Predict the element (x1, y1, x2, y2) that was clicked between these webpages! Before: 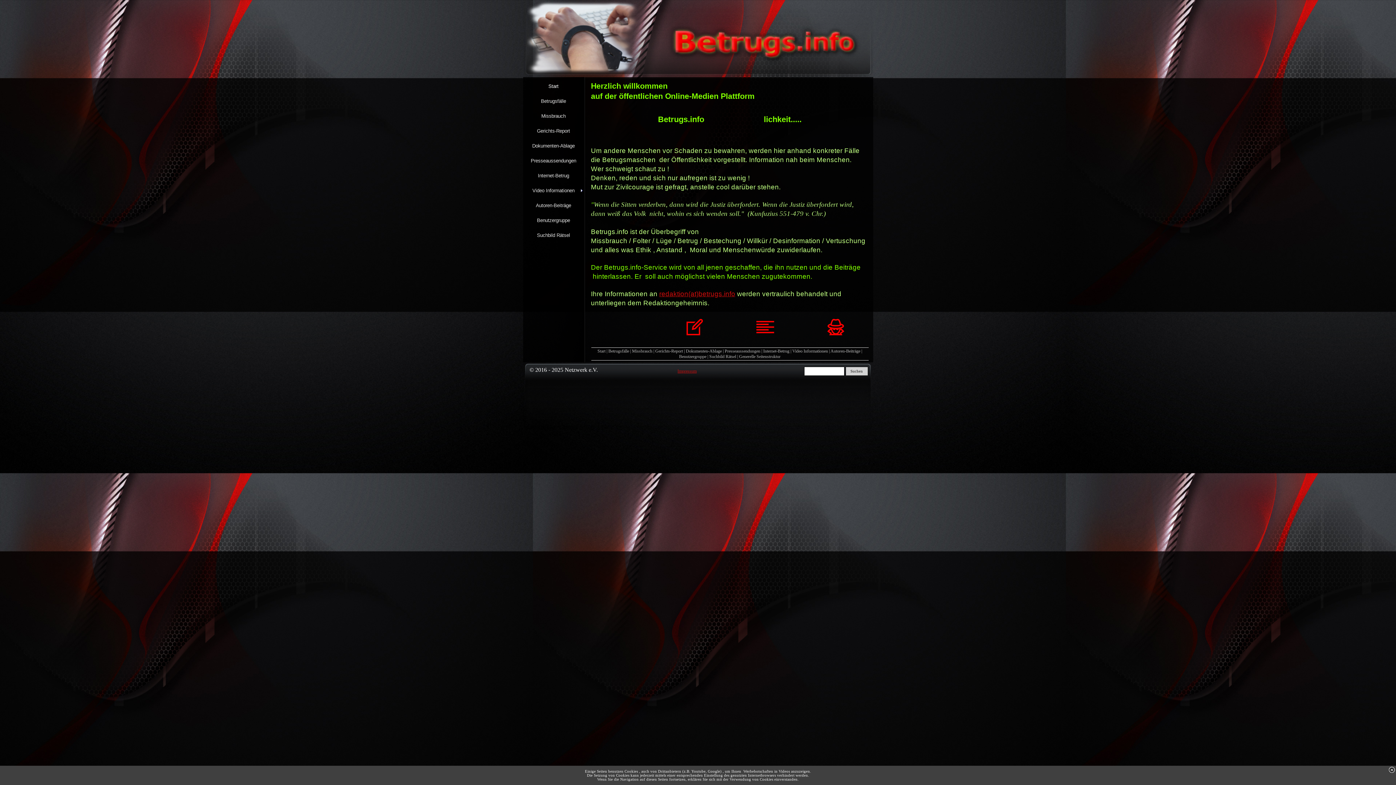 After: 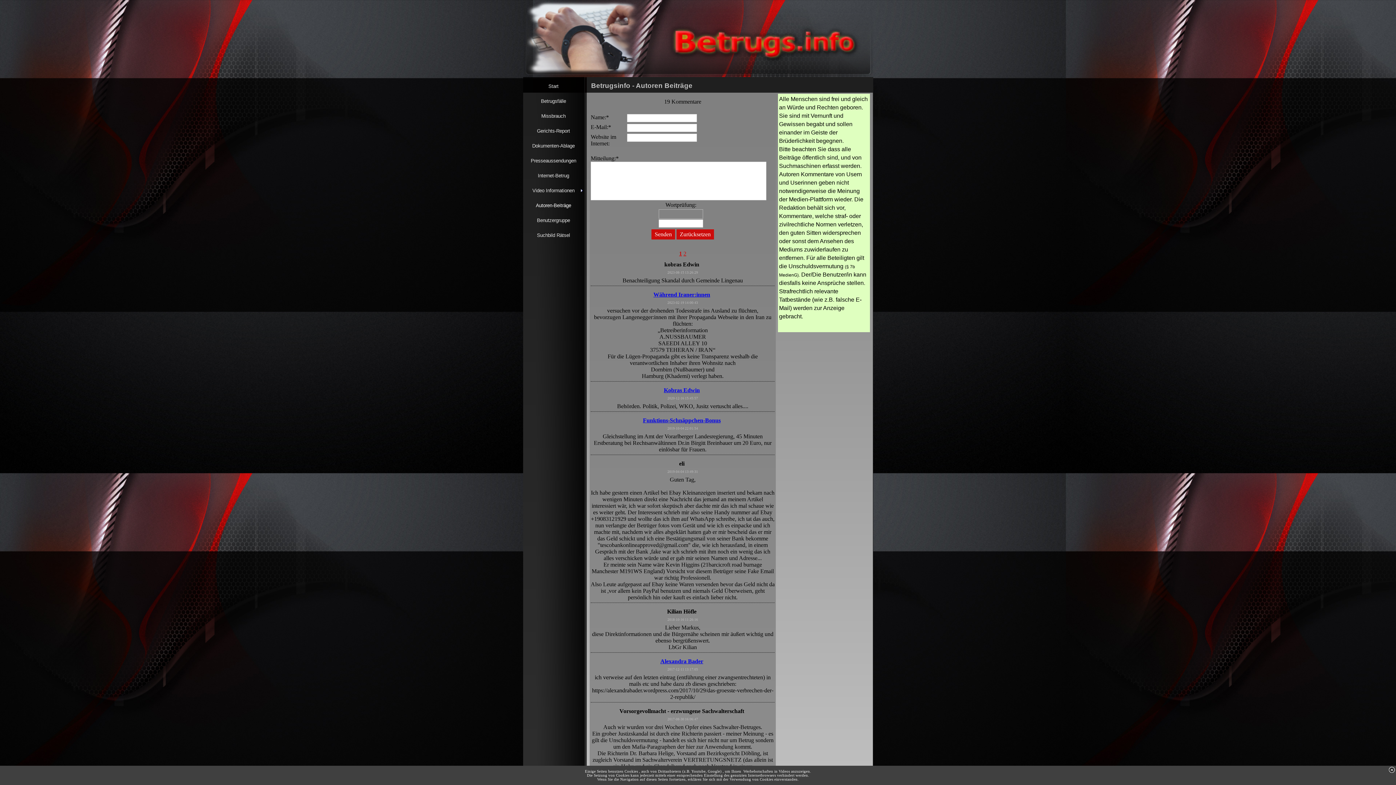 Action: bbox: (524, 198, 584, 213) label: Autoren-Beiträge